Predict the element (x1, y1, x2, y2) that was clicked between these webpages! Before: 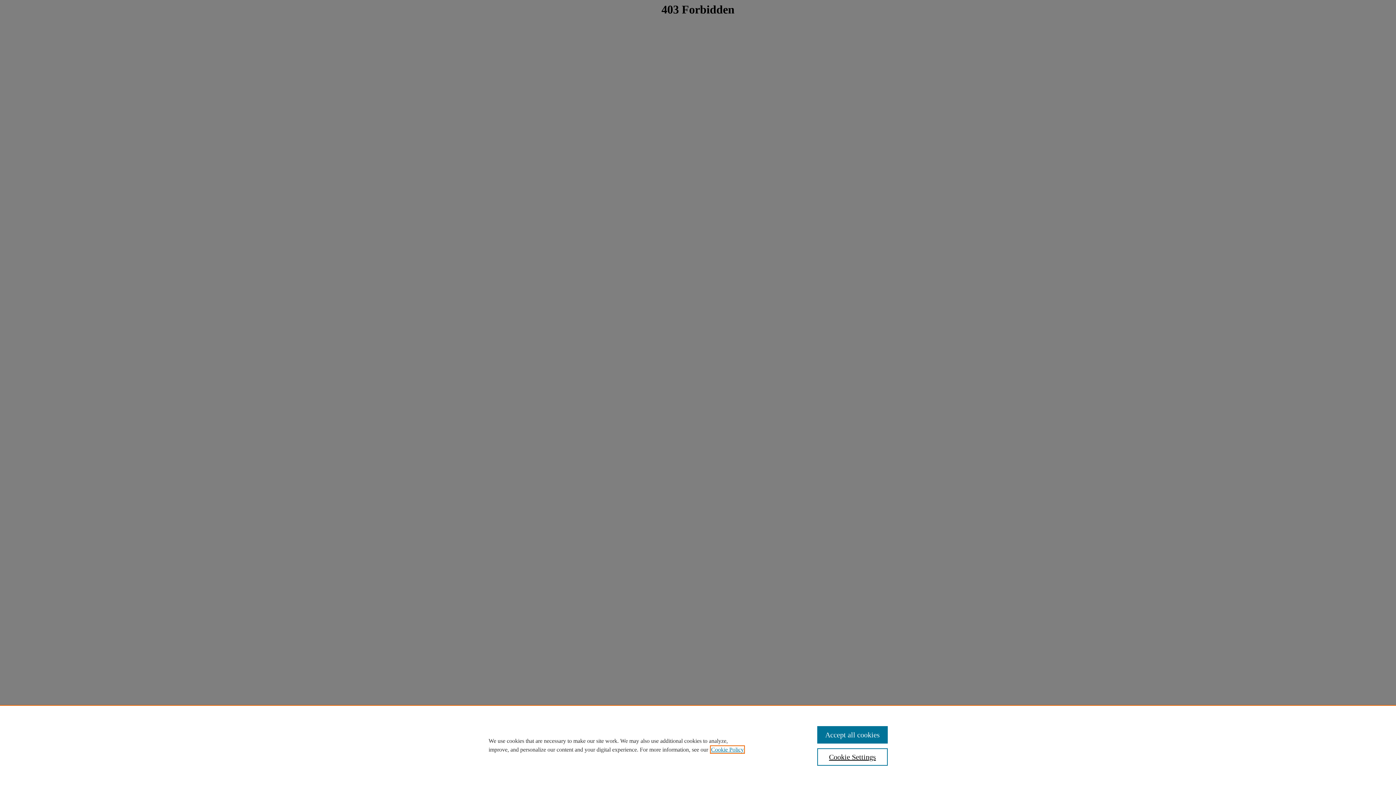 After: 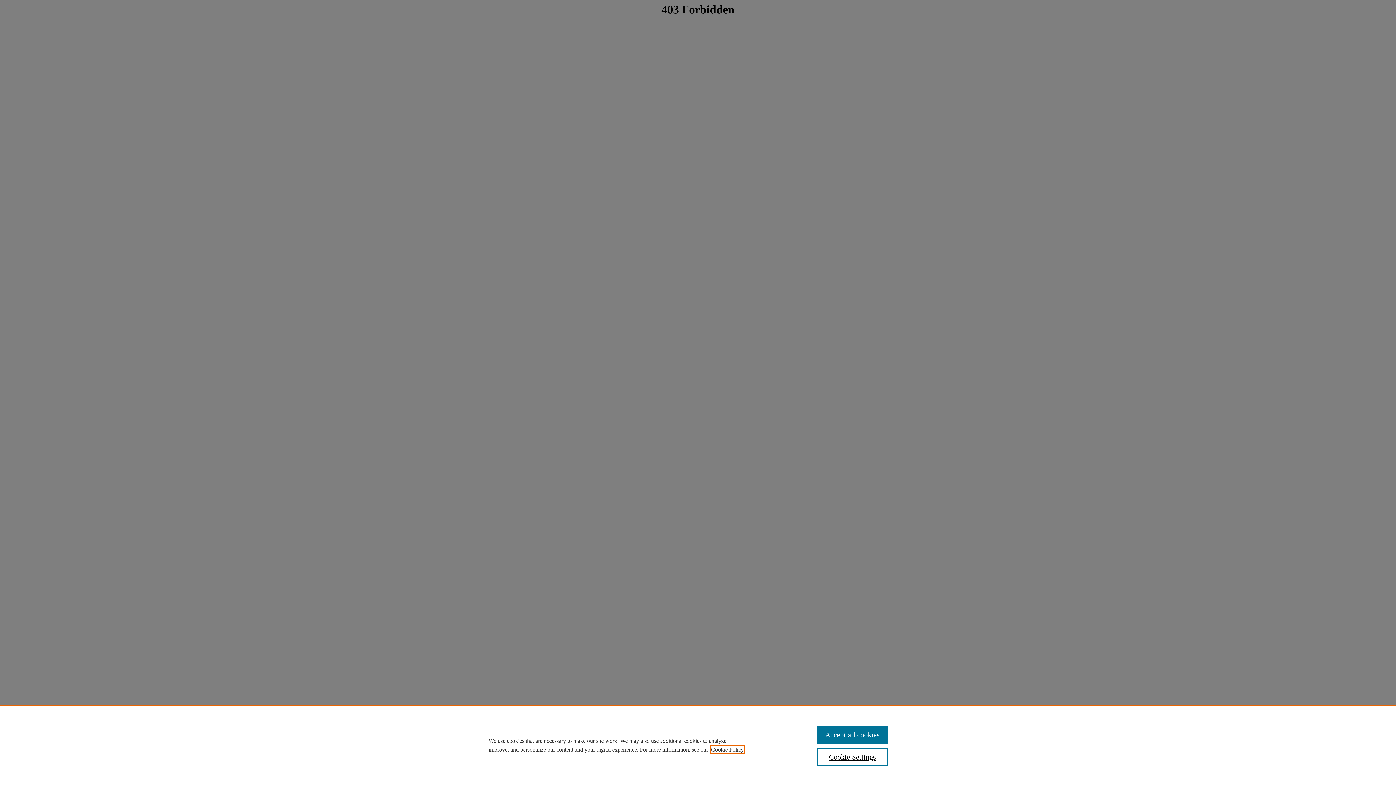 Action: bbox: (711, 746, 744, 753) label: , opens in a new tab